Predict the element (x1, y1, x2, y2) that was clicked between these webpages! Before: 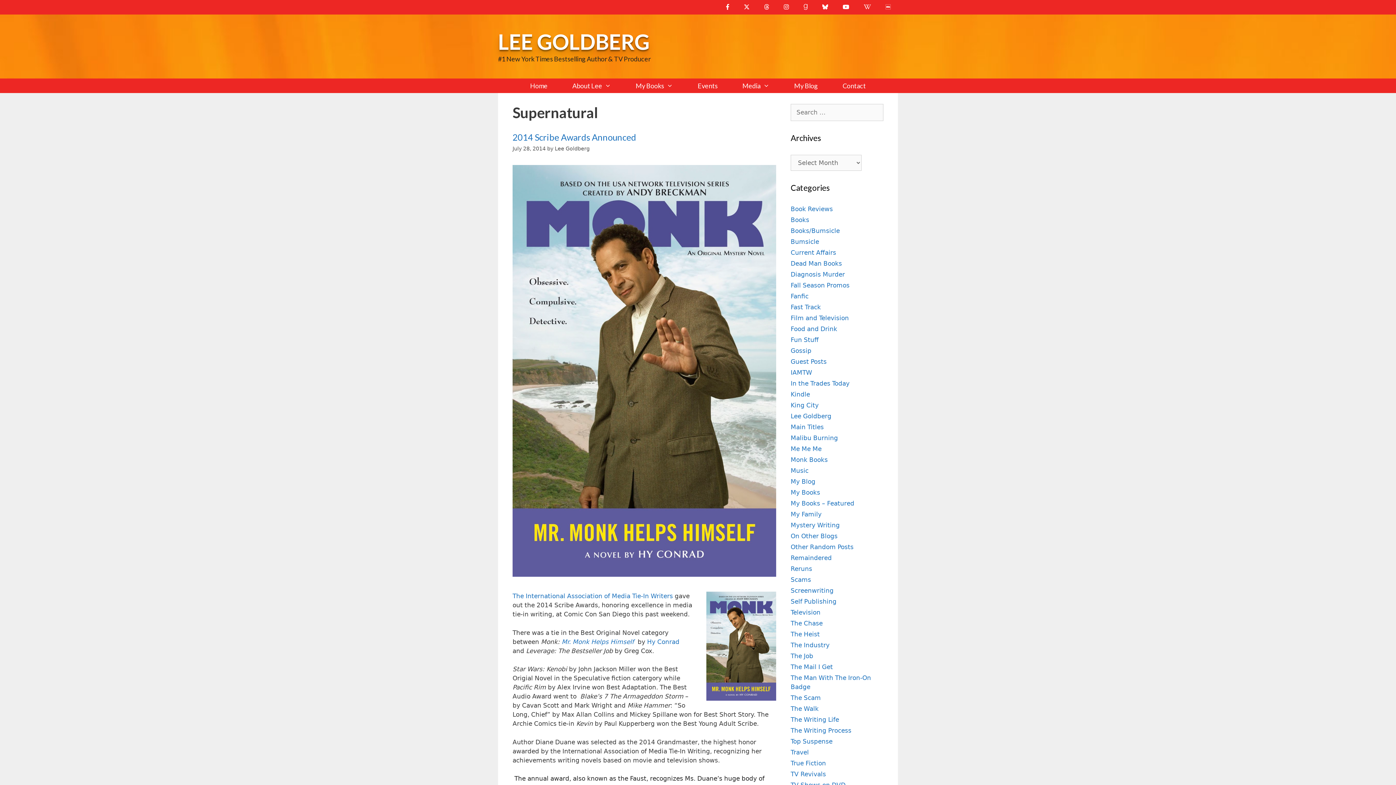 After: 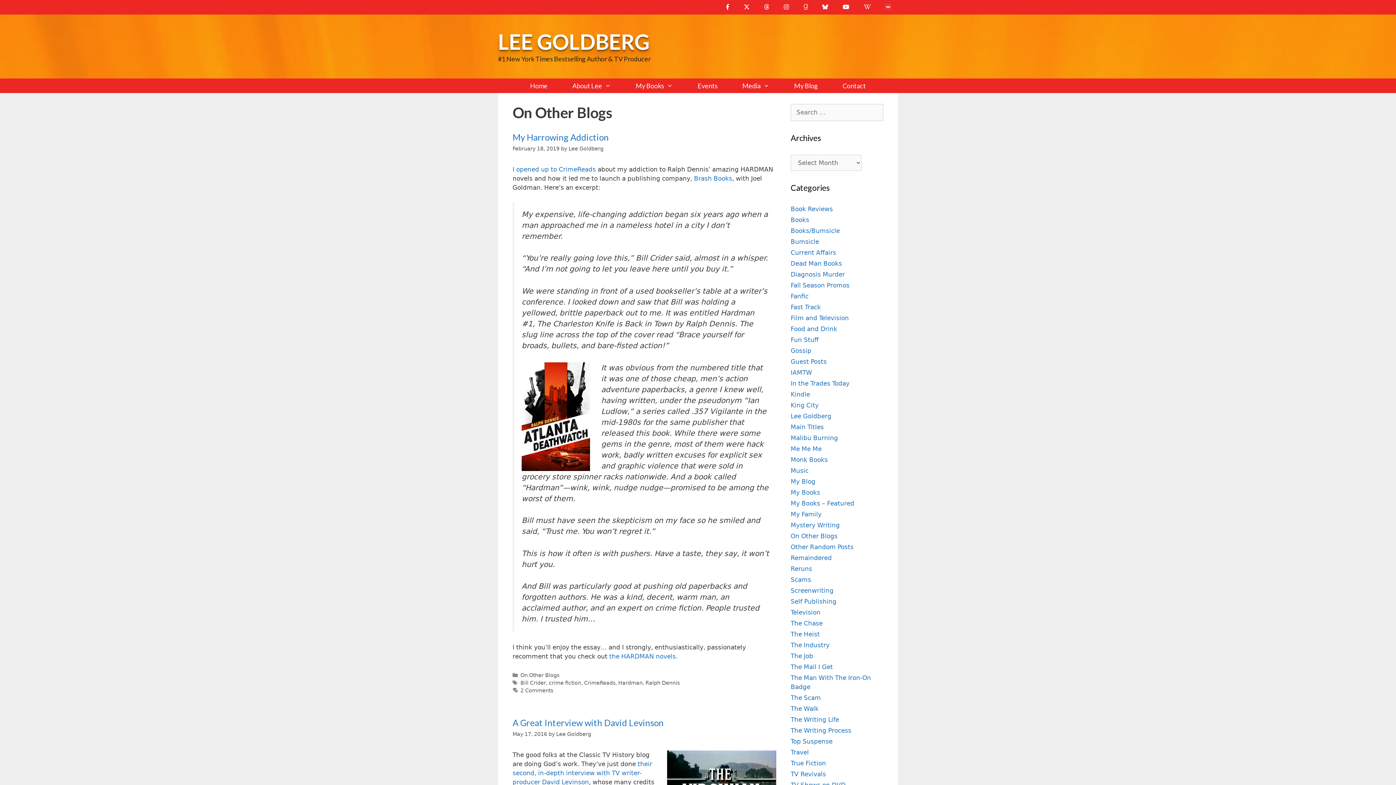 Action: bbox: (790, 532, 837, 540) label: On Other Blogs